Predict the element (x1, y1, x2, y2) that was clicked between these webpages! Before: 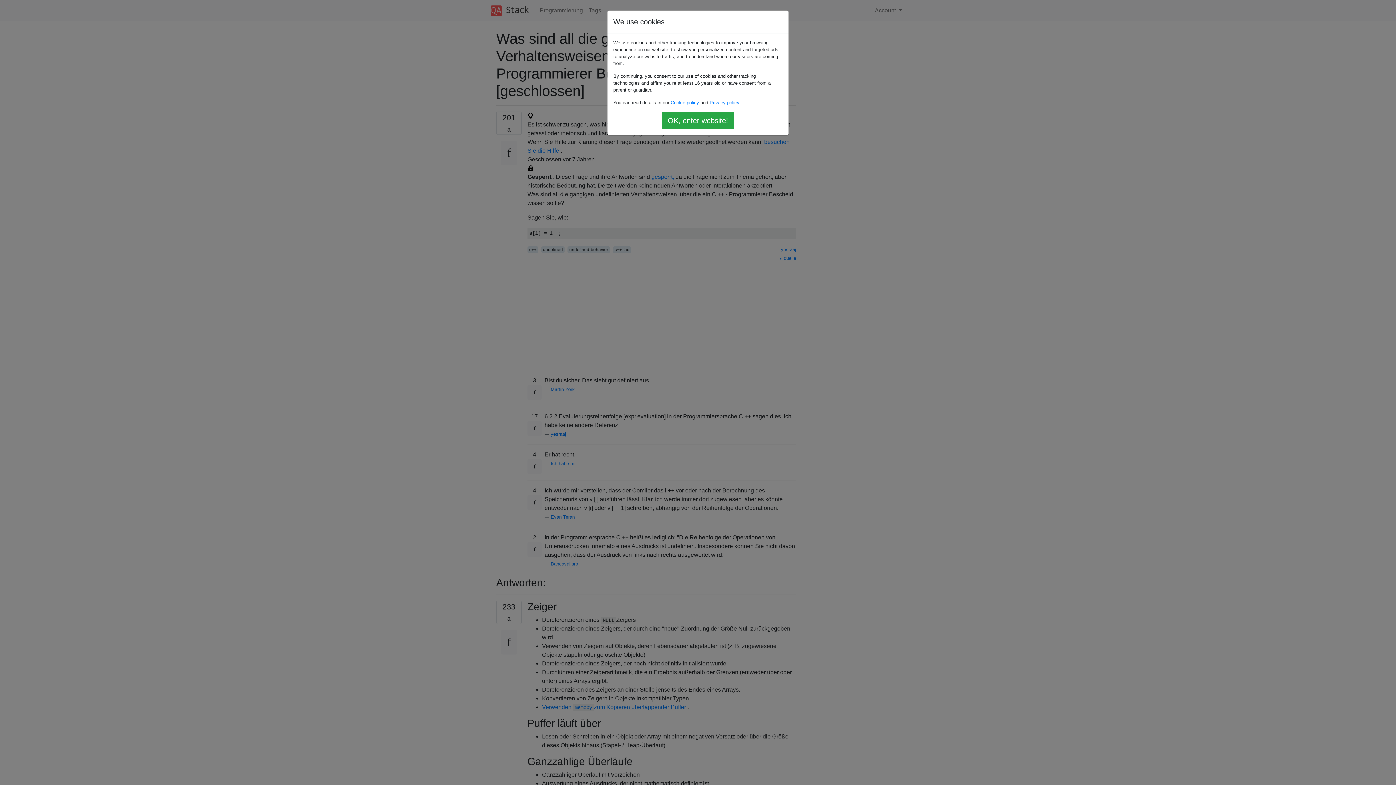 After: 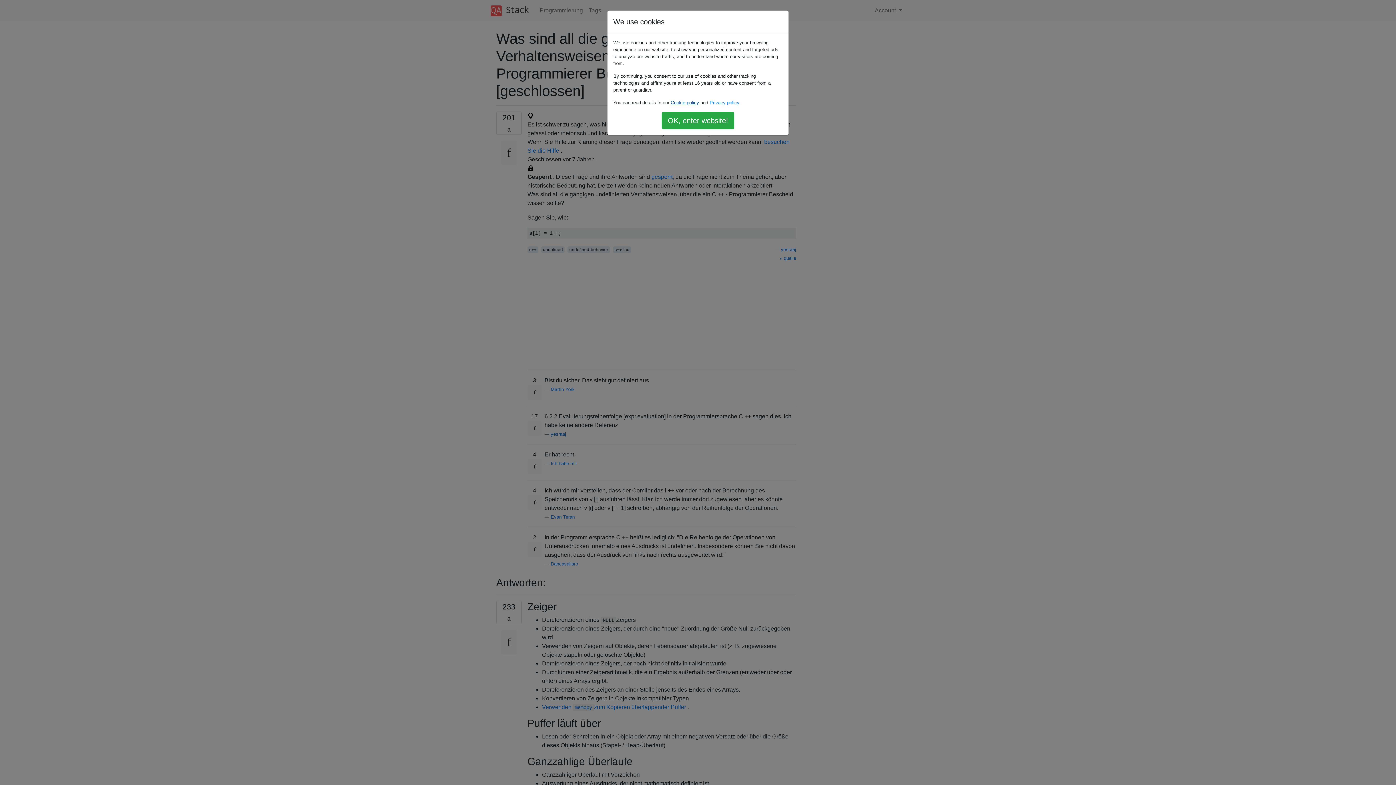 Action: bbox: (670, 100, 699, 105) label: Cookie policy